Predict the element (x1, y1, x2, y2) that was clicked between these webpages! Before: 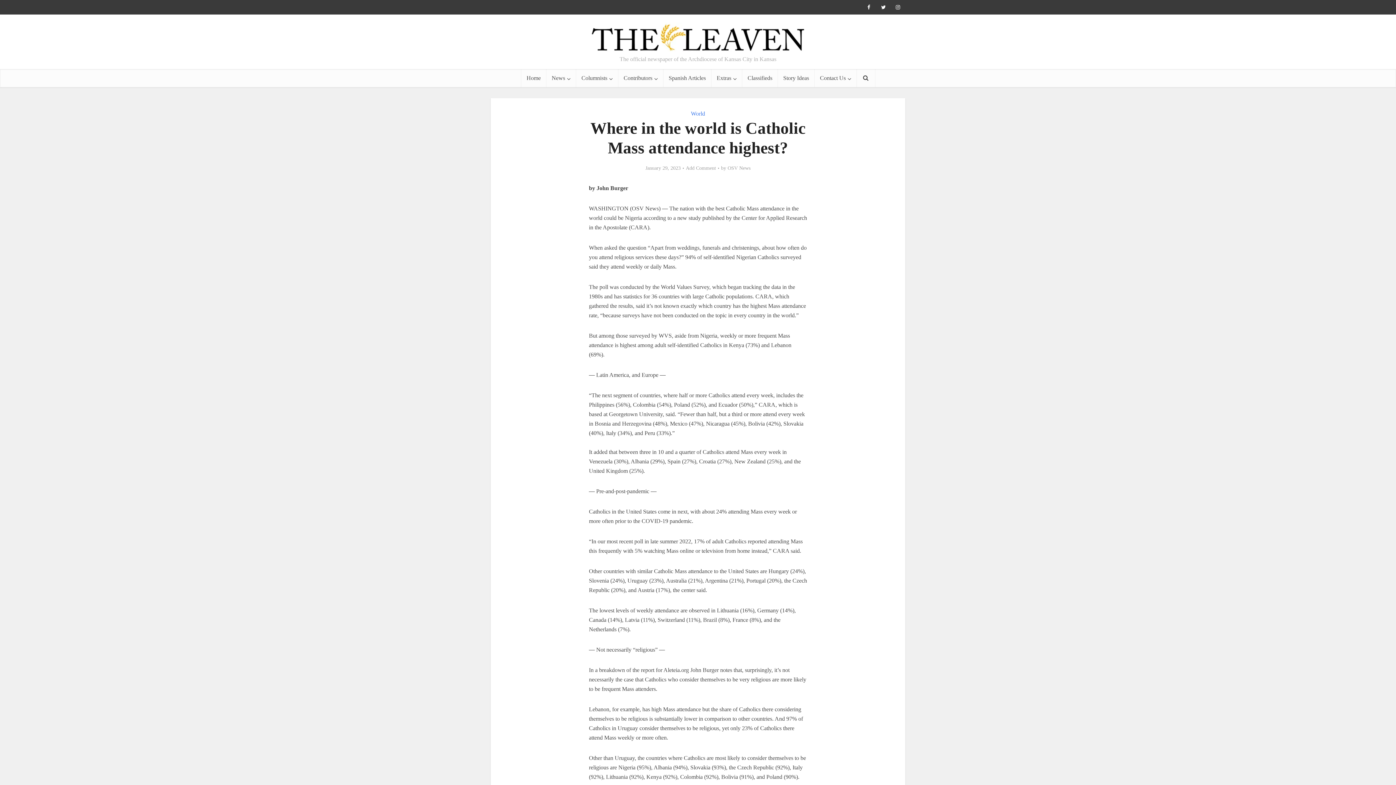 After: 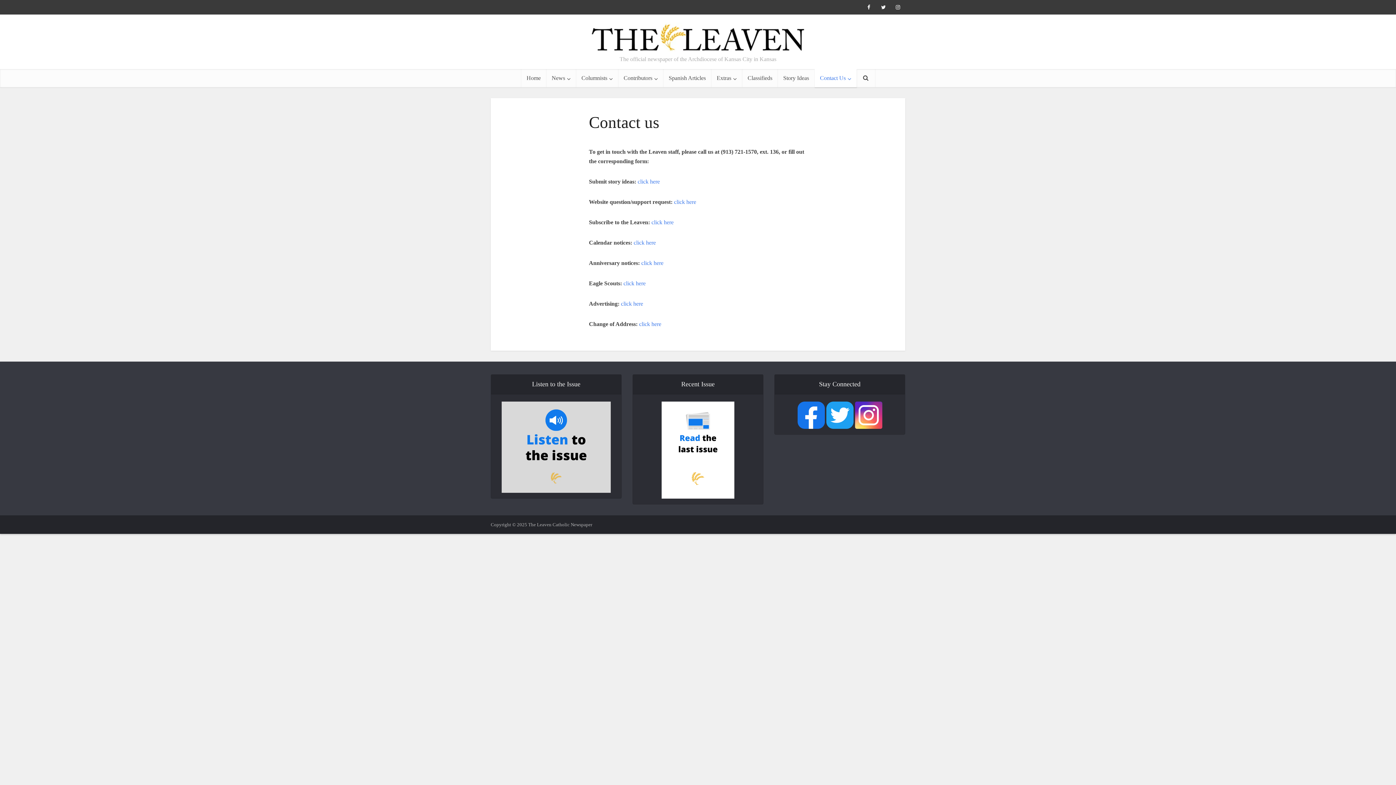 Action: bbox: (814, 69, 856, 87) label: Contact Us